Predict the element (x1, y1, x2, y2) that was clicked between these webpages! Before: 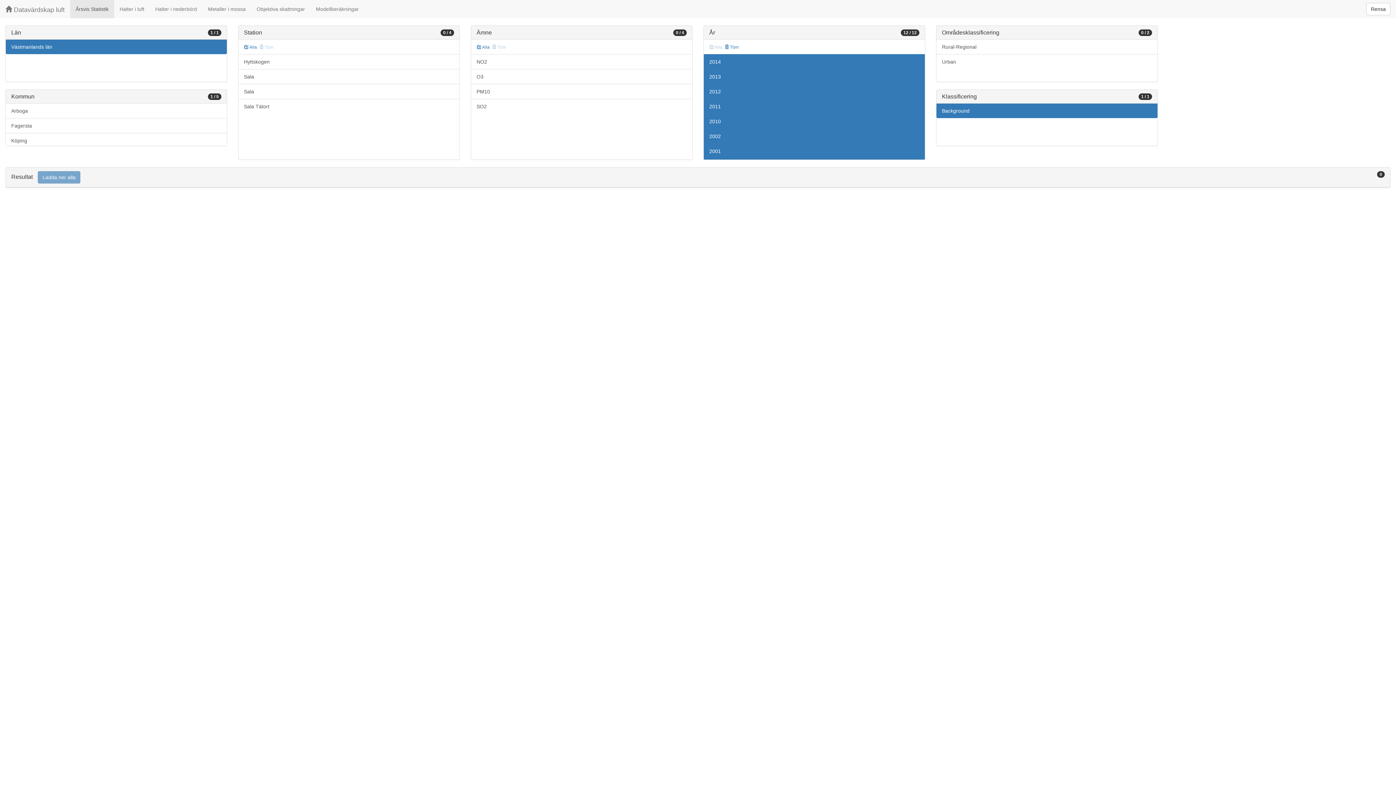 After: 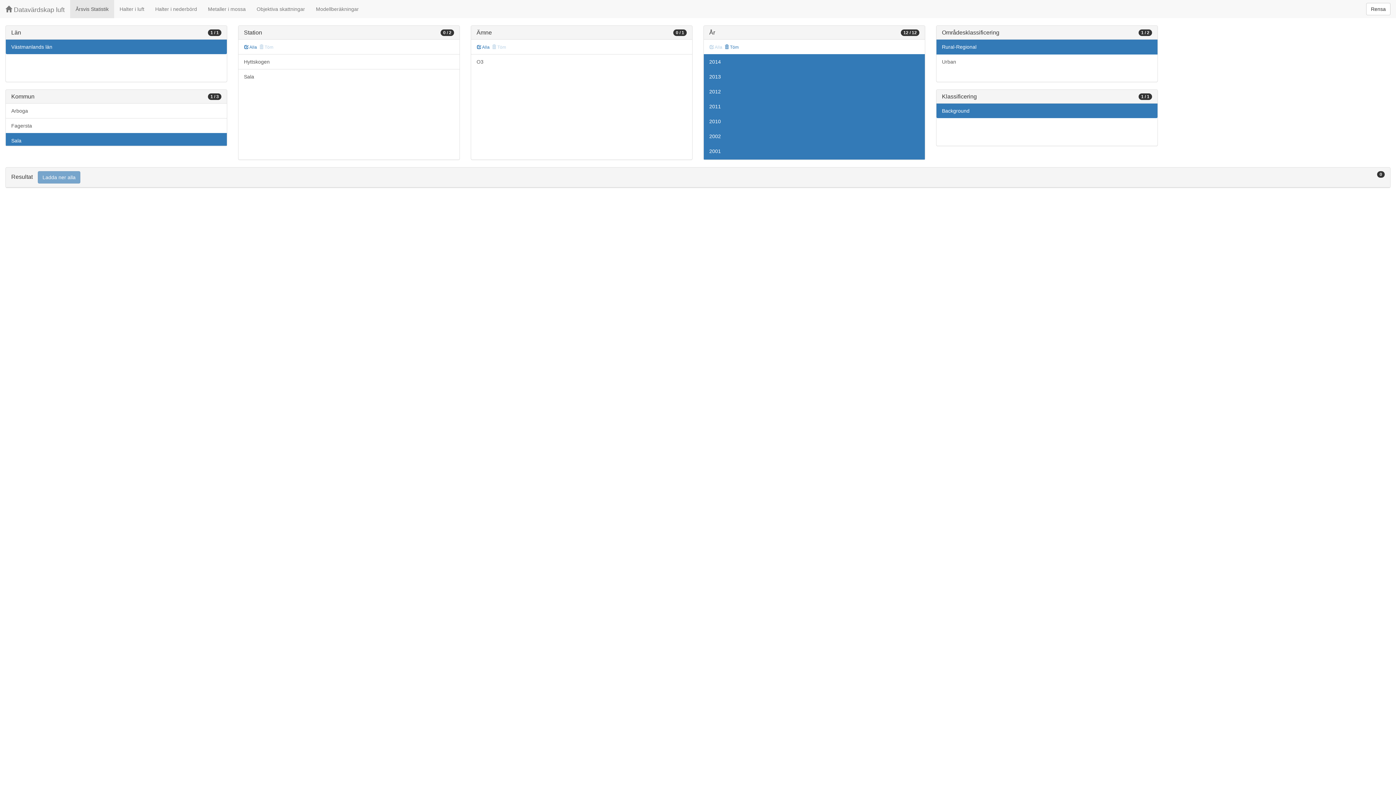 Action: bbox: (936, 39, 1157, 54) label: Rural-Regional